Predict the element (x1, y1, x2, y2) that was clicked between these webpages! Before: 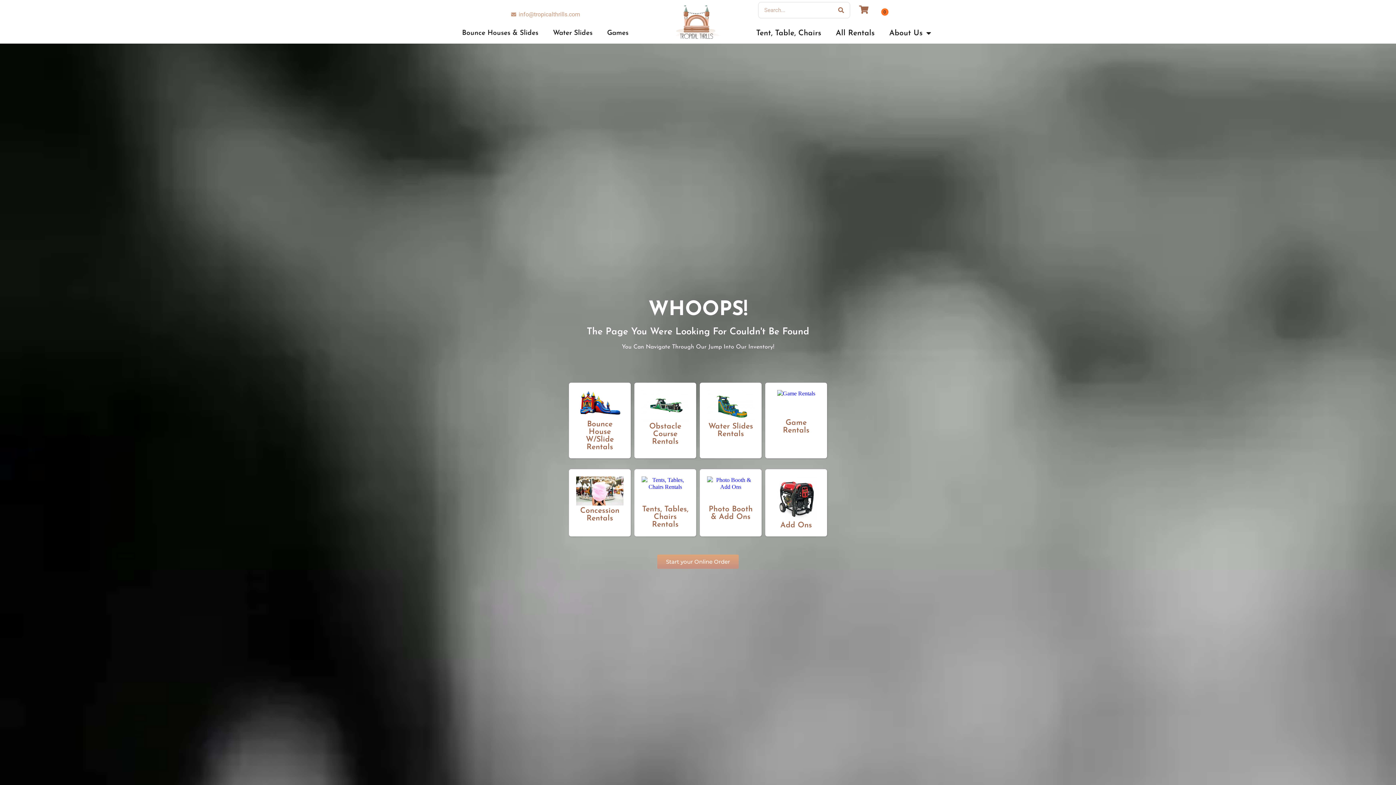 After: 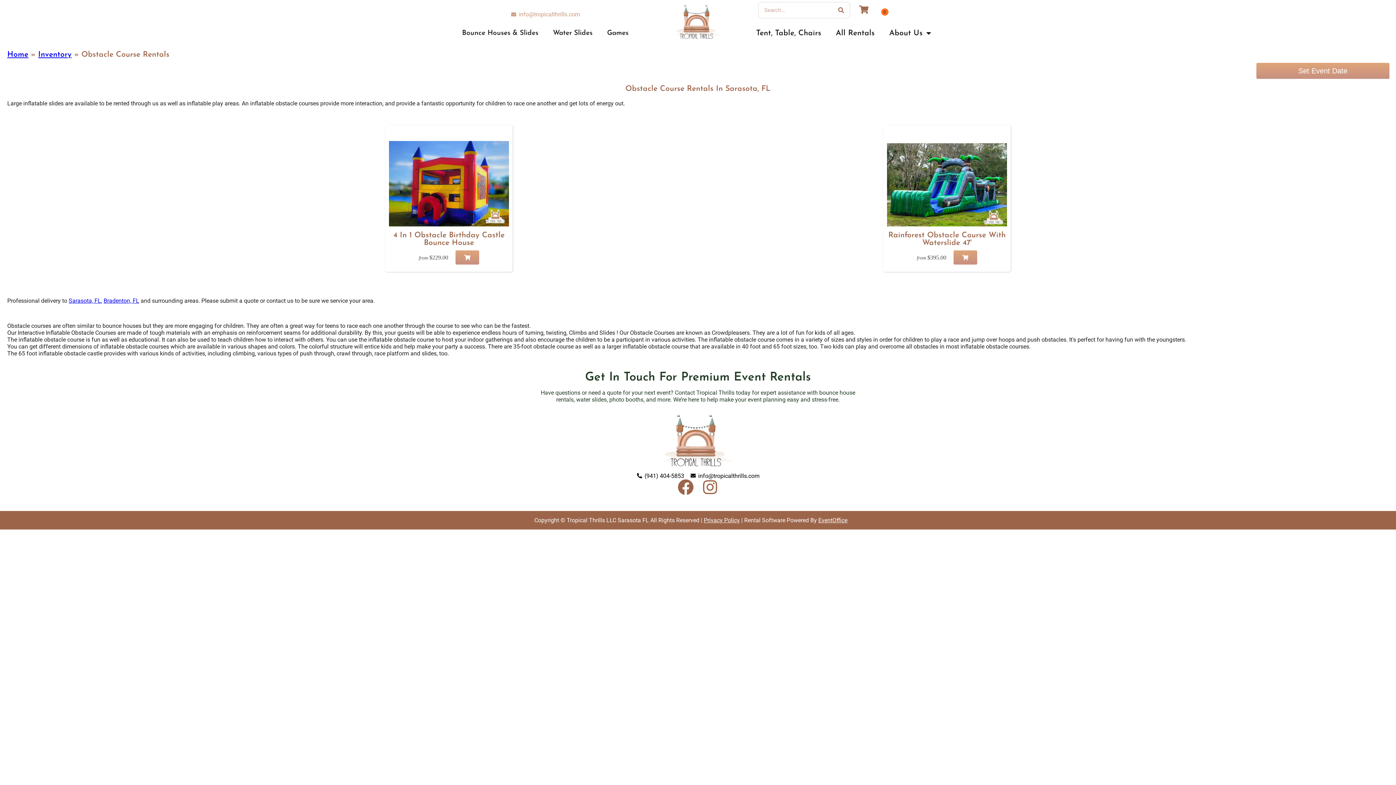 Action: bbox: (641, 390, 689, 422)